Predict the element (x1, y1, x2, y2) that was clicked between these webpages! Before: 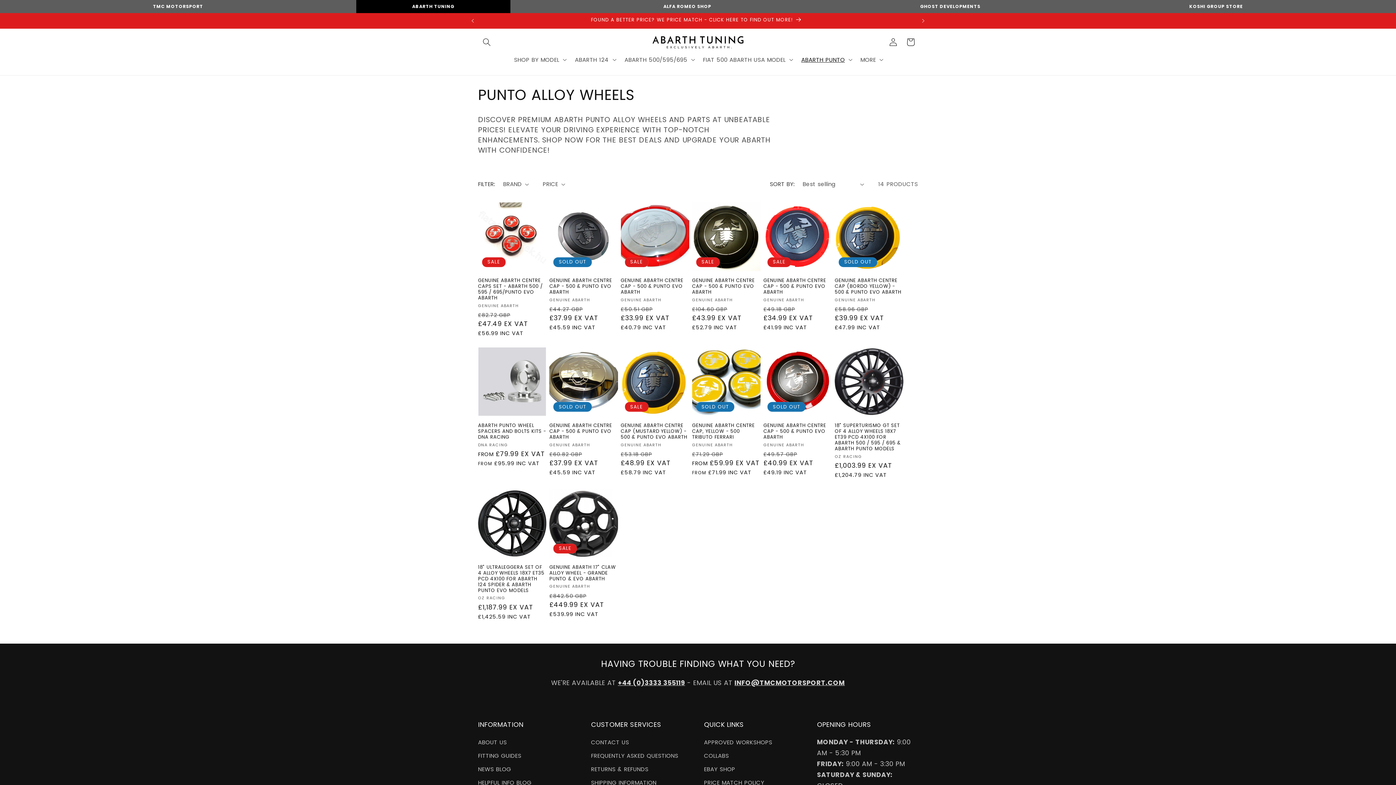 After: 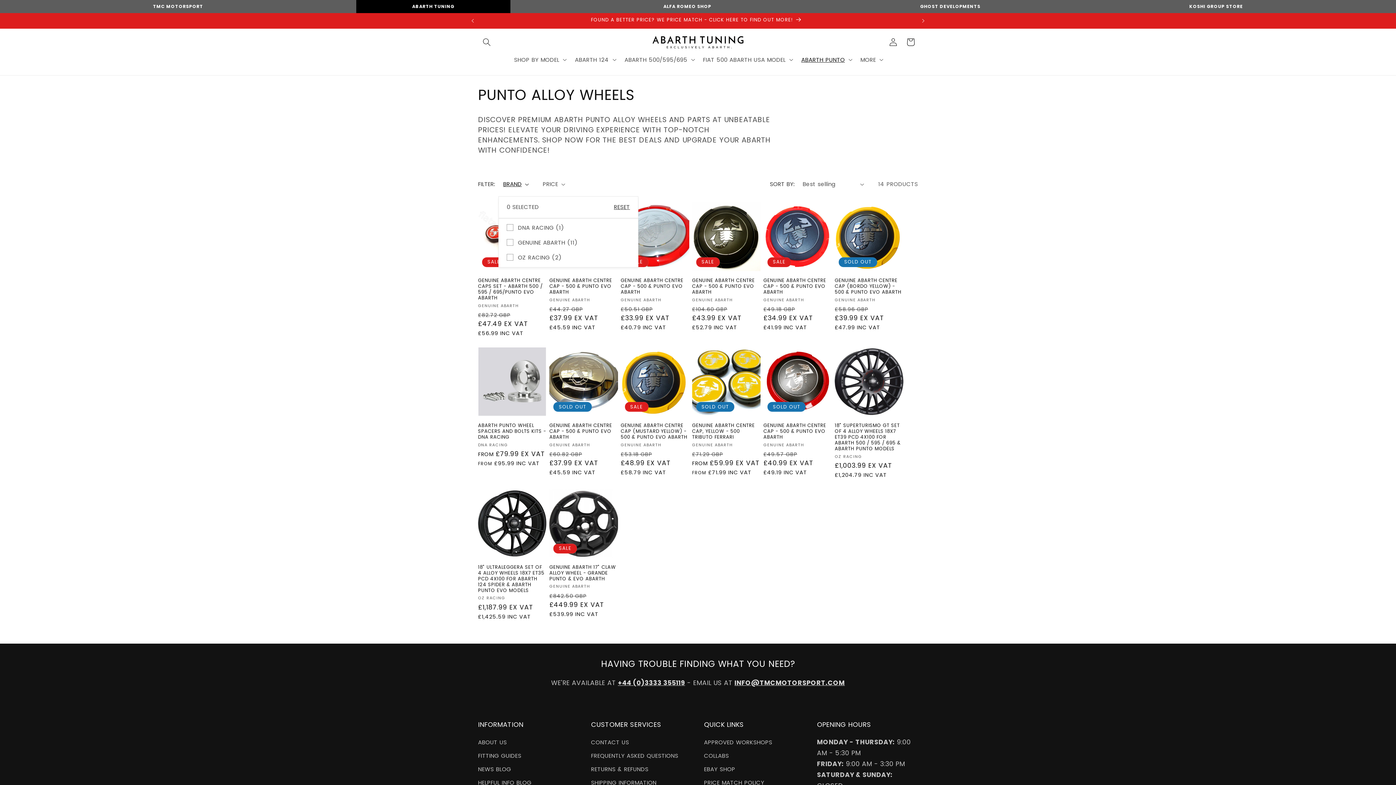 Action: bbox: (503, 180, 528, 188) label: Brand (0 selected)